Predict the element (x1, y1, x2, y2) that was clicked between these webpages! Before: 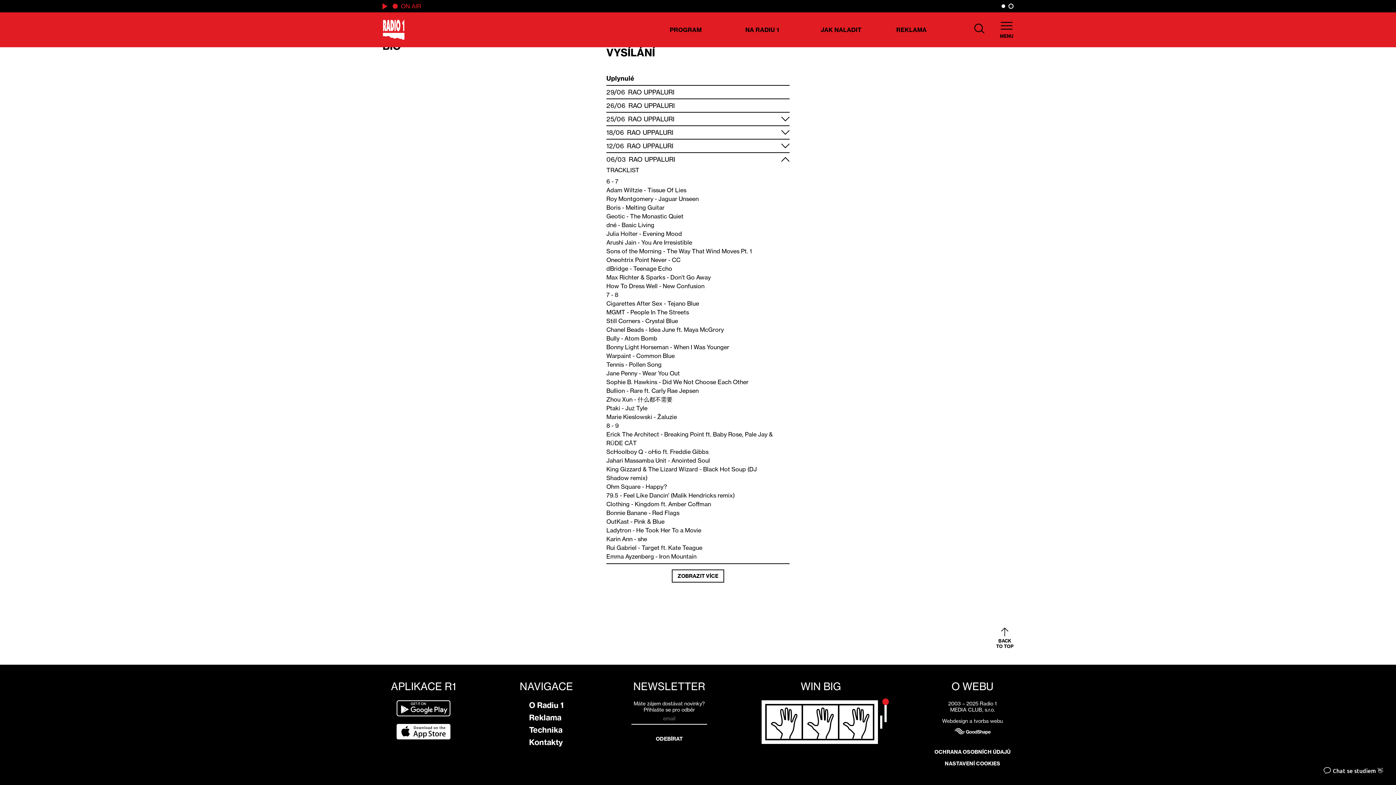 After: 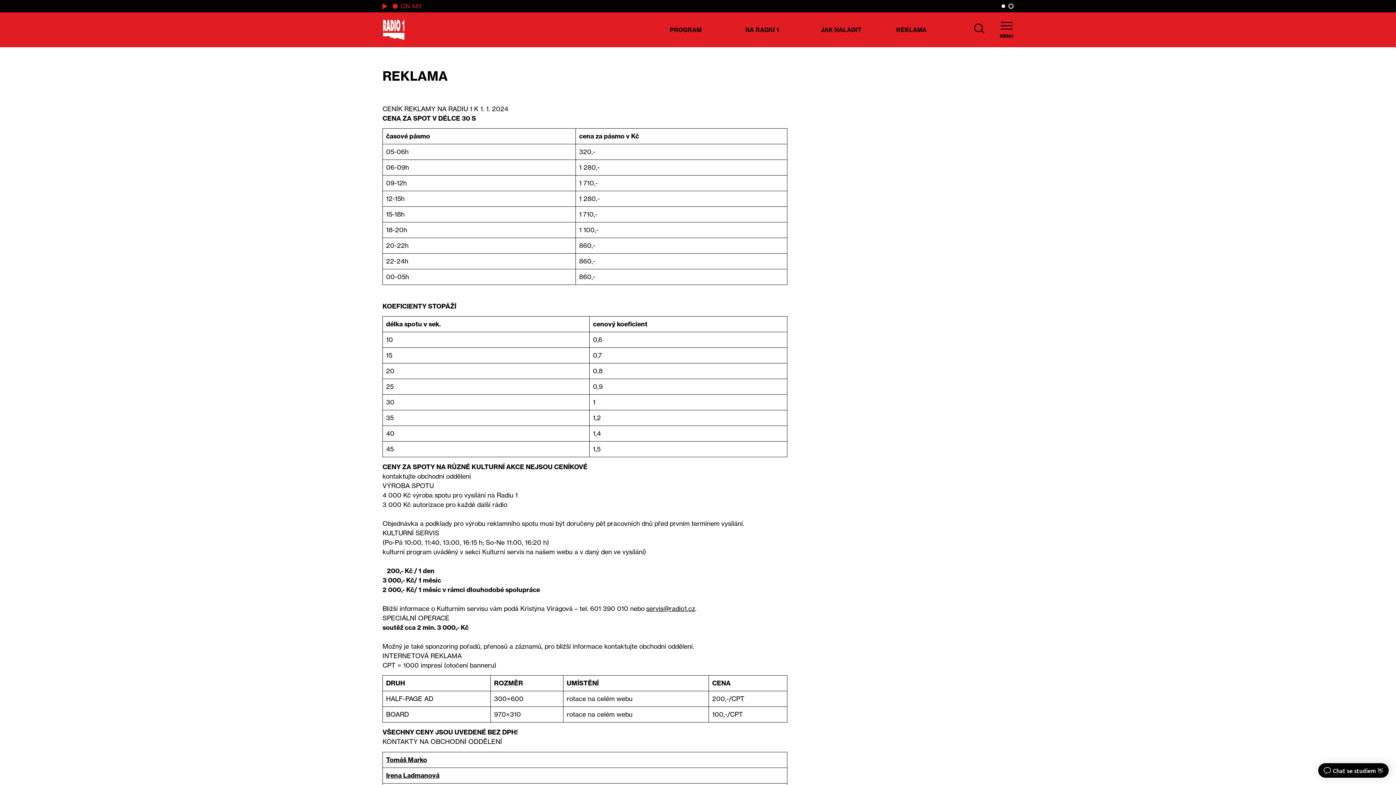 Action: bbox: (529, 713, 563, 722) label: Reklama